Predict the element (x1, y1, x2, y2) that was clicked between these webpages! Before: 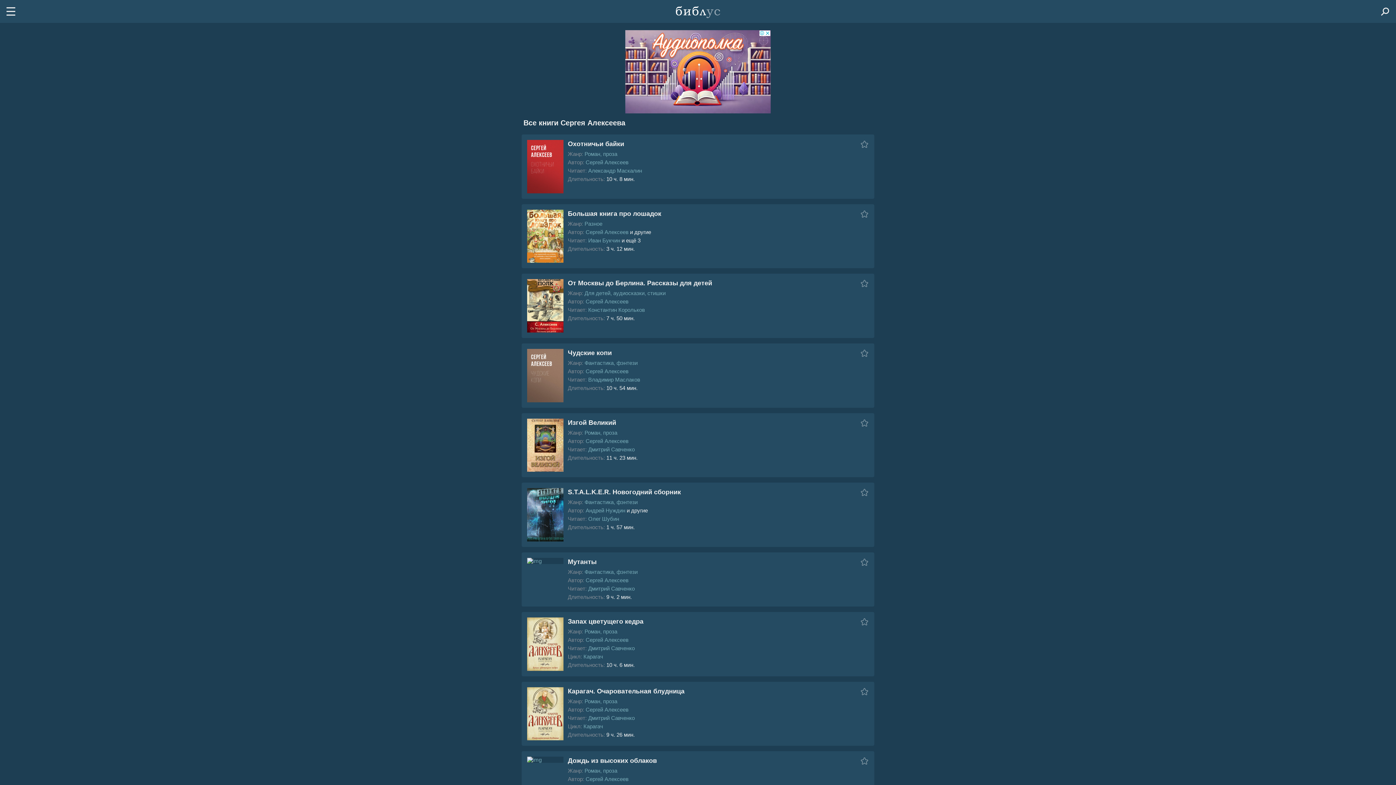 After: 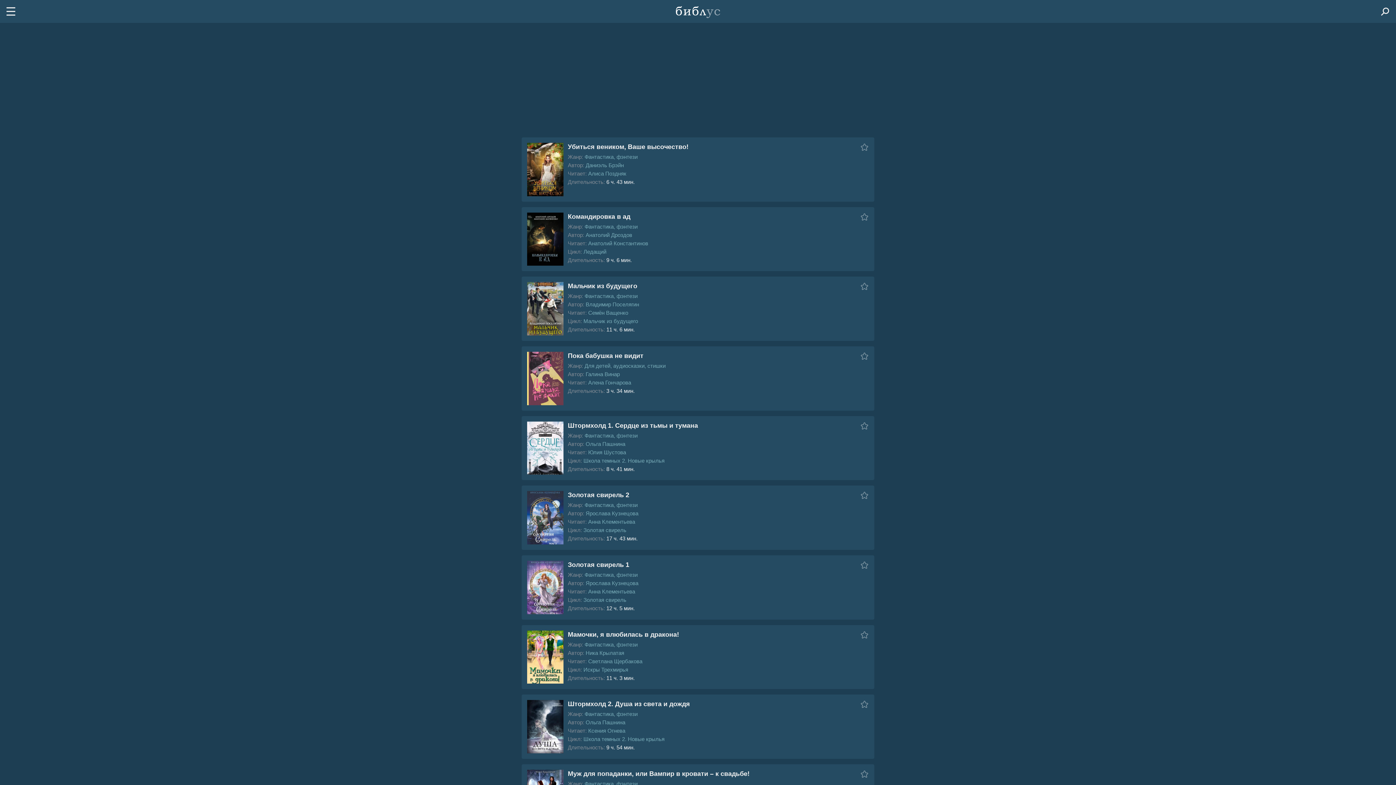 Action: bbox: (671, 0, 724, 23)